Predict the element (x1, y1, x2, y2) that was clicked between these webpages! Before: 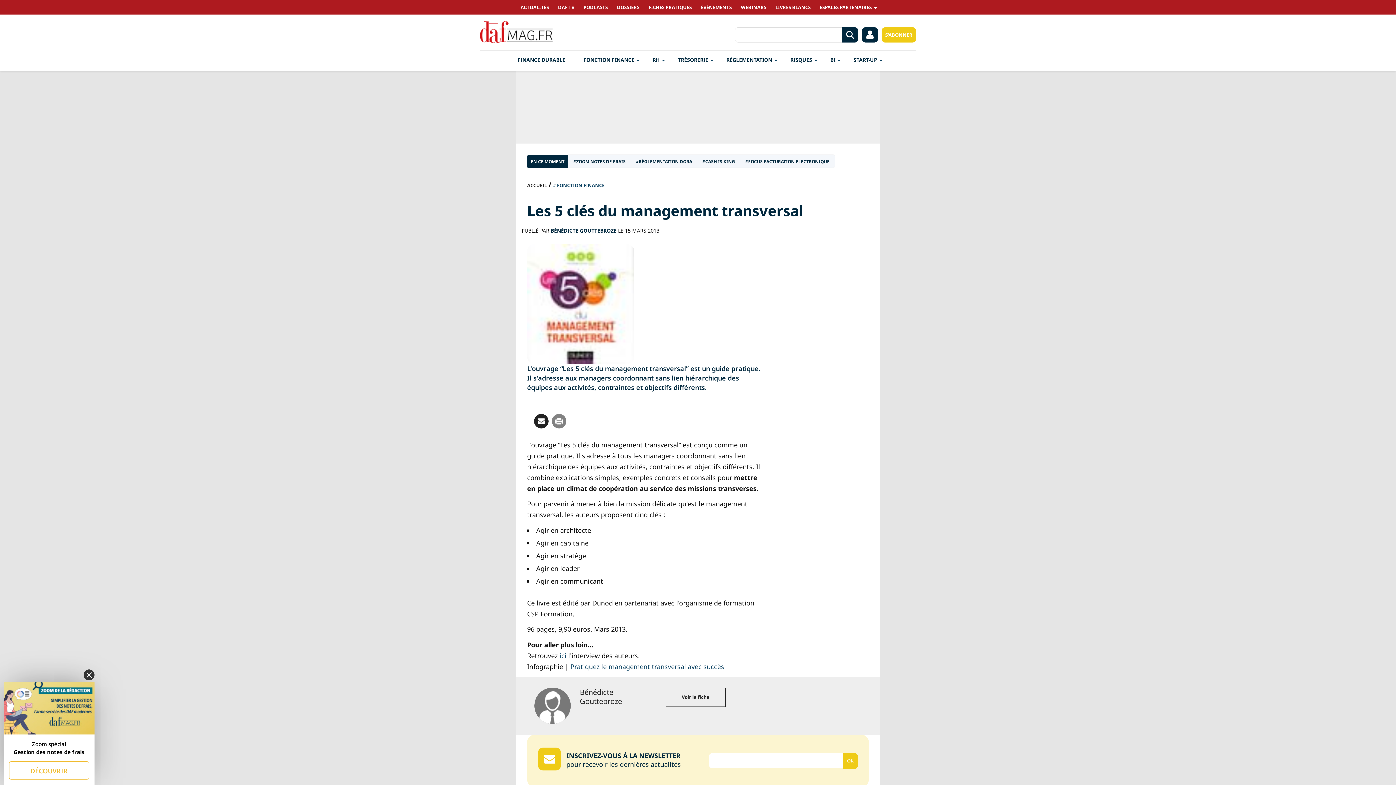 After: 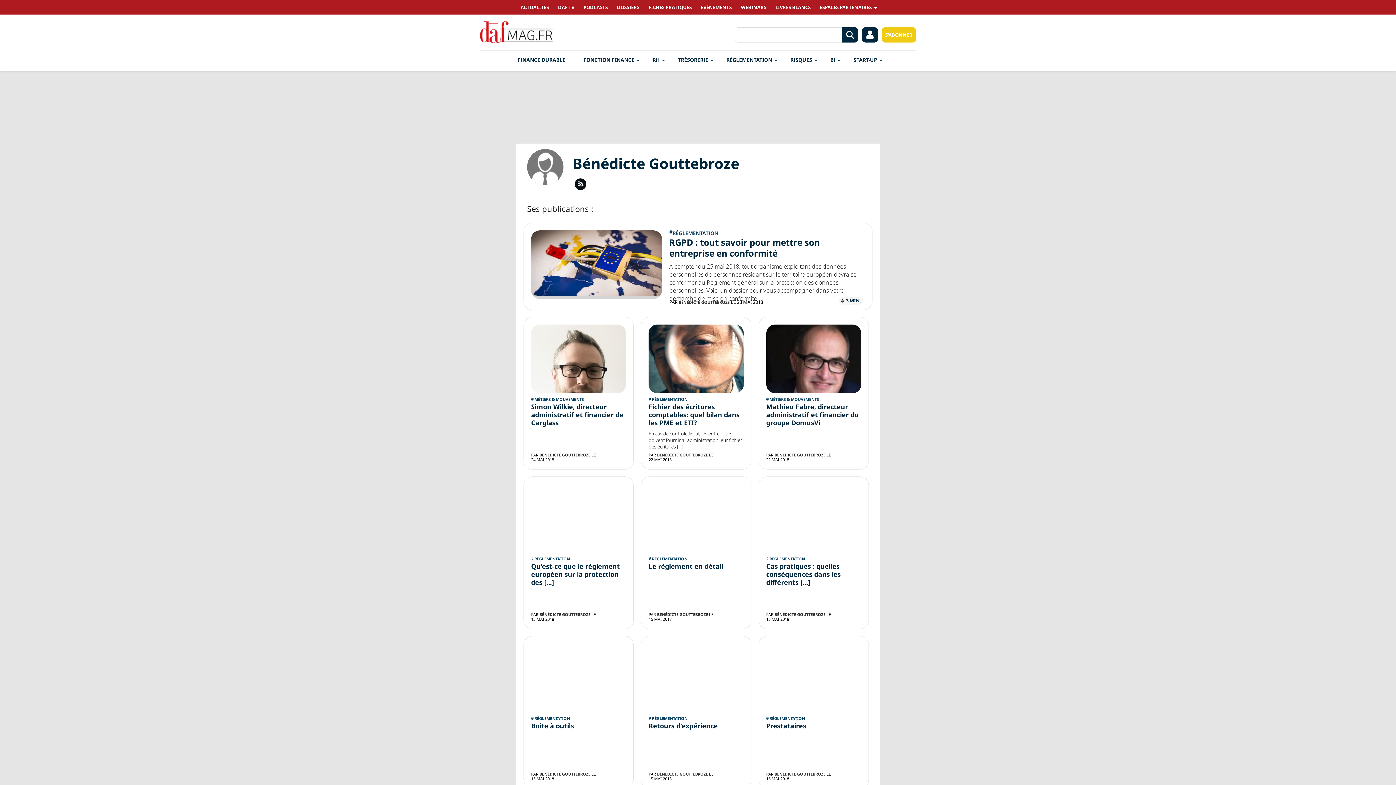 Action: label: Bénédicte Gouttebroze bbox: (580, 687, 622, 706)